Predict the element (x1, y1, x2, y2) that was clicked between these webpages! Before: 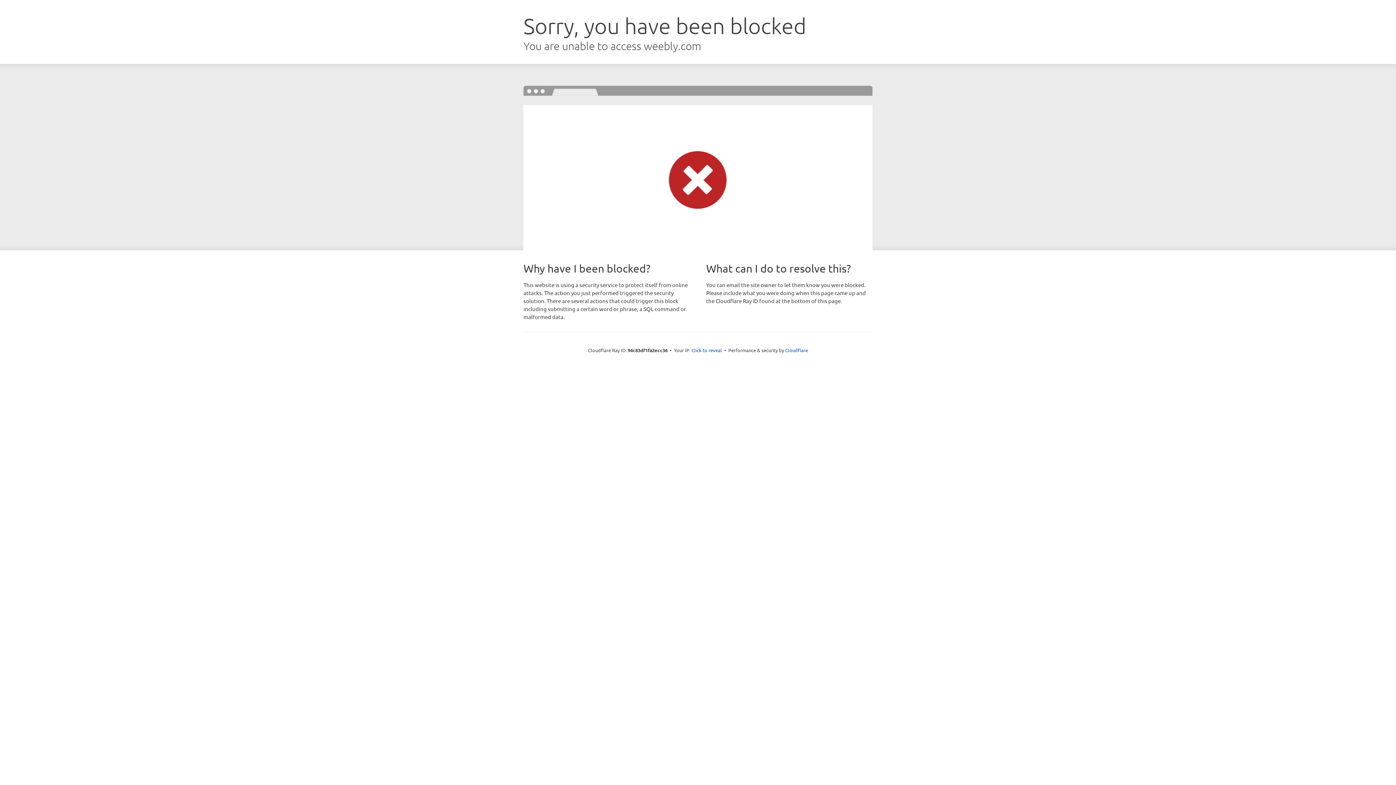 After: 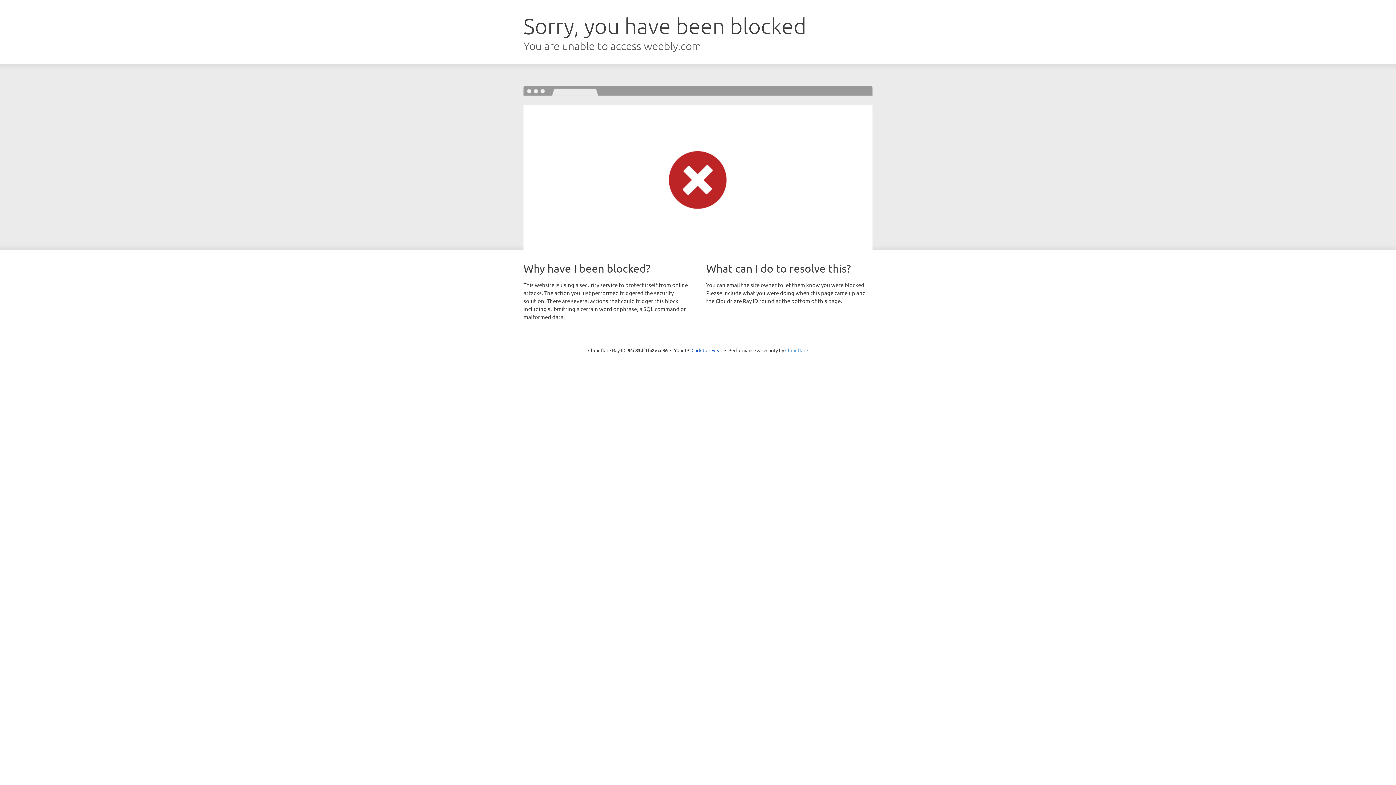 Action: bbox: (785, 347, 808, 353) label: Cloudflare